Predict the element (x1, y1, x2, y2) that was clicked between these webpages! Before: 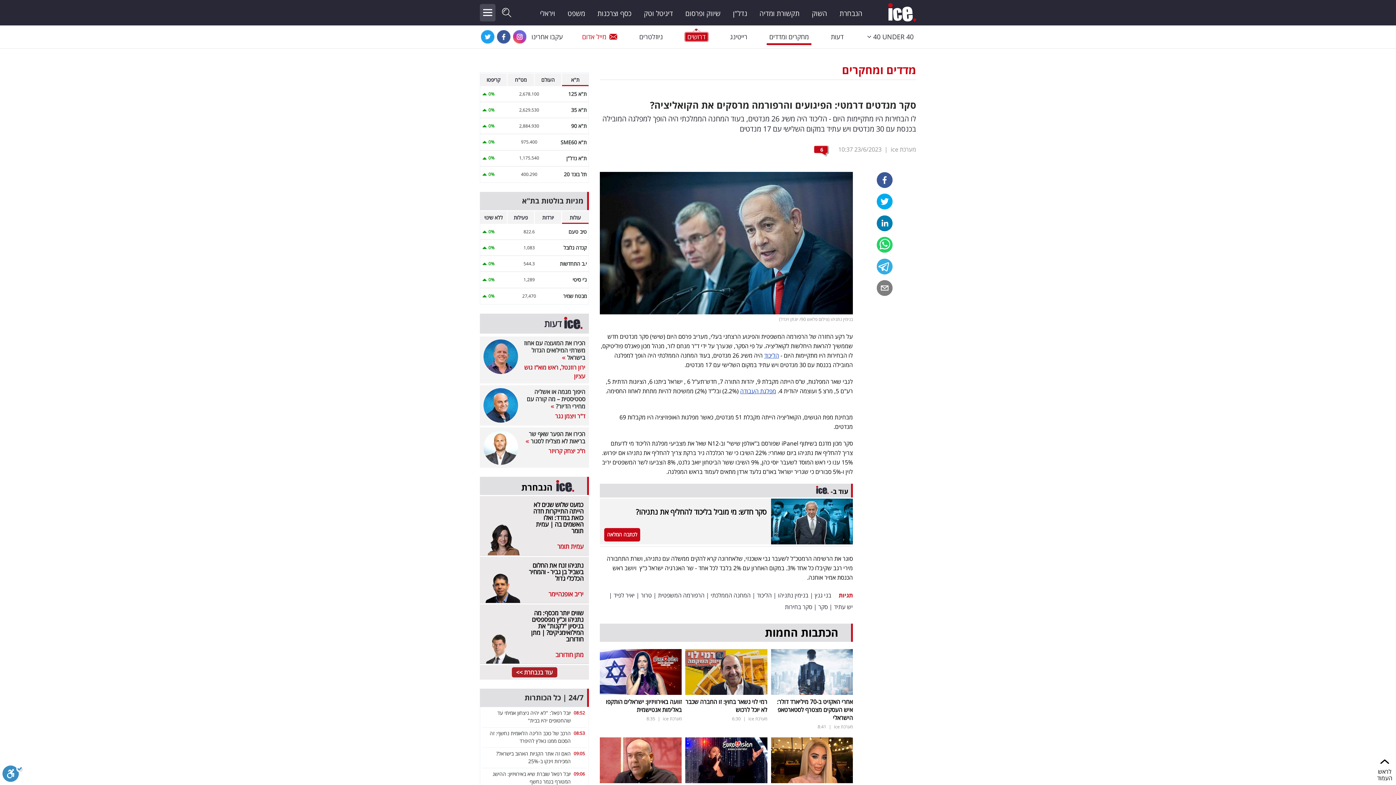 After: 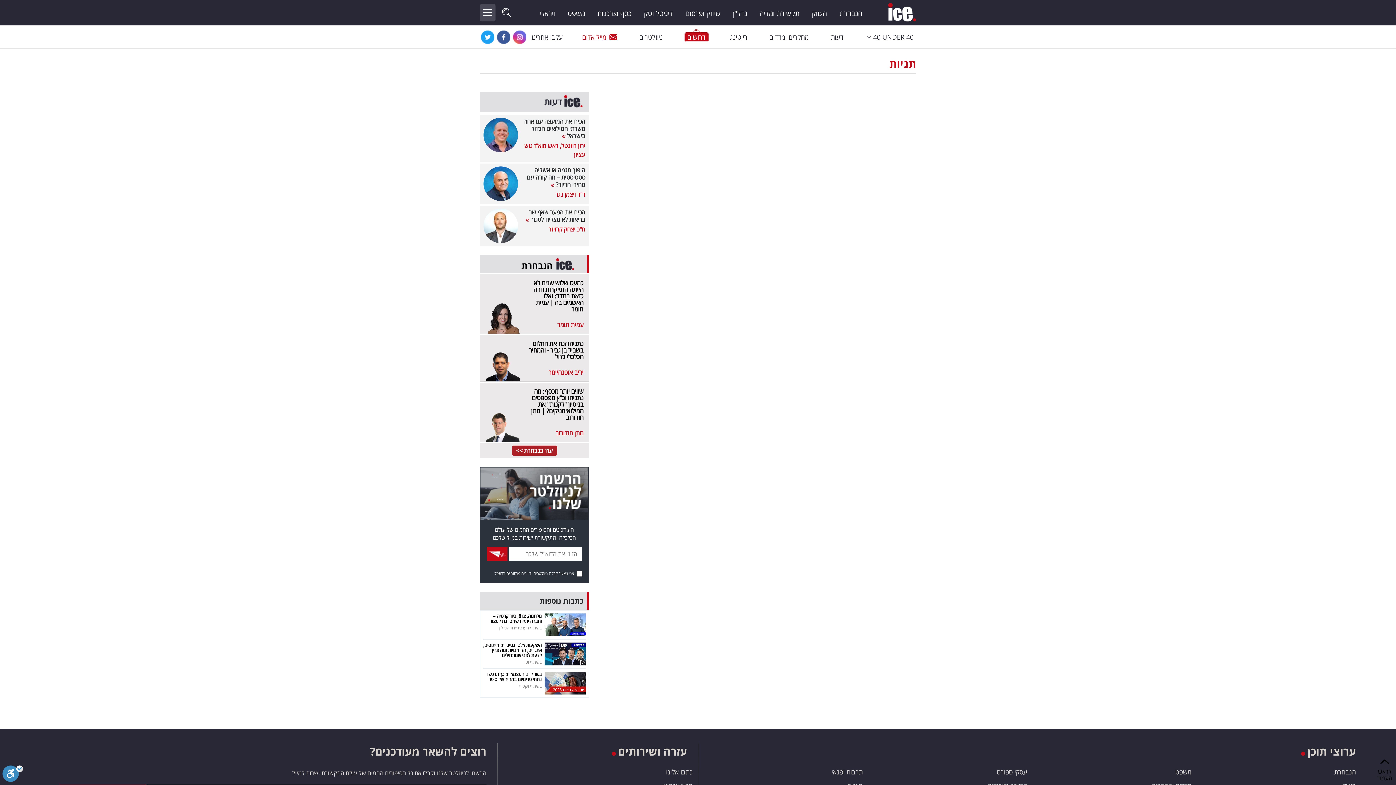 Action: label: הרפורמה המשפטית bbox: (658, 589, 704, 601)